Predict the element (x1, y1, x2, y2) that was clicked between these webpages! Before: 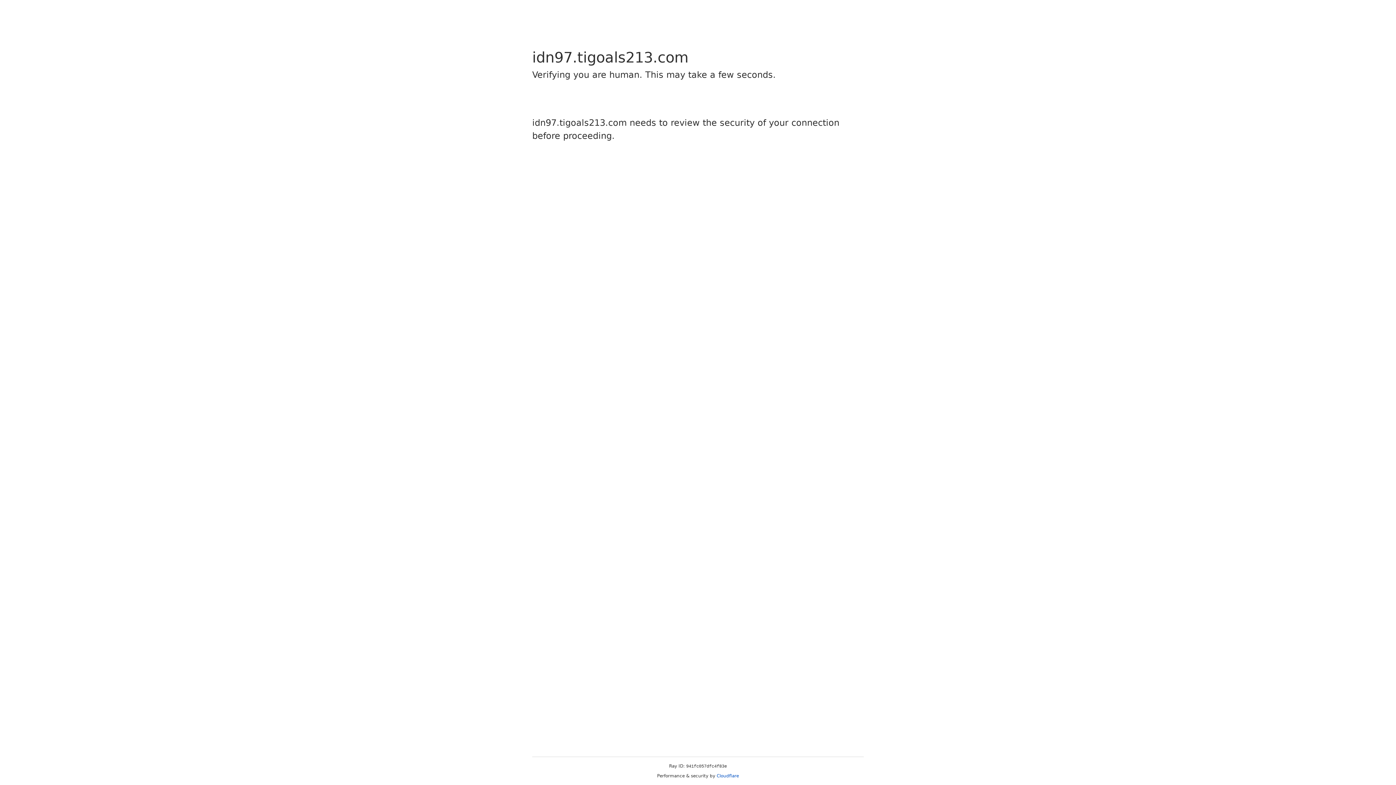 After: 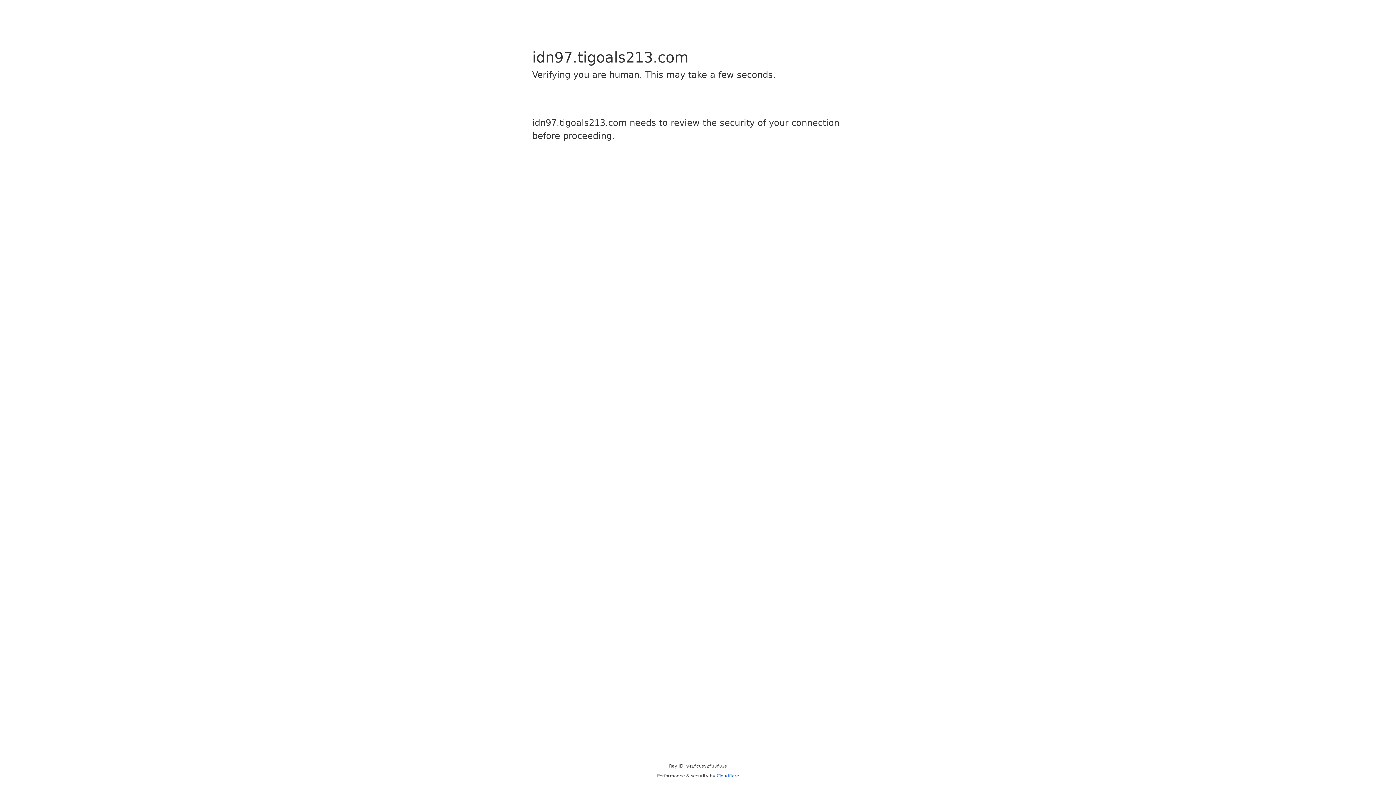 Action: label: Cloudflare bbox: (716, 773, 739, 778)